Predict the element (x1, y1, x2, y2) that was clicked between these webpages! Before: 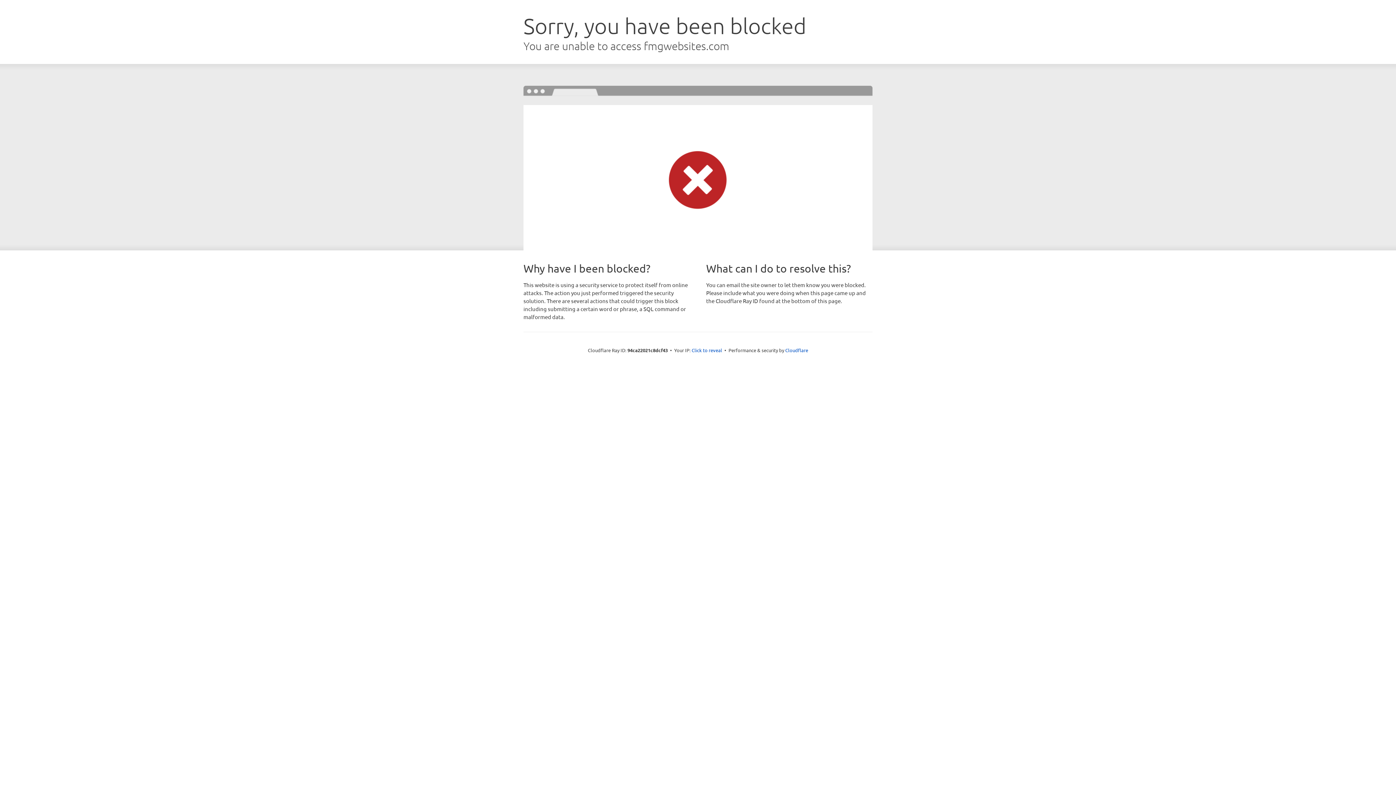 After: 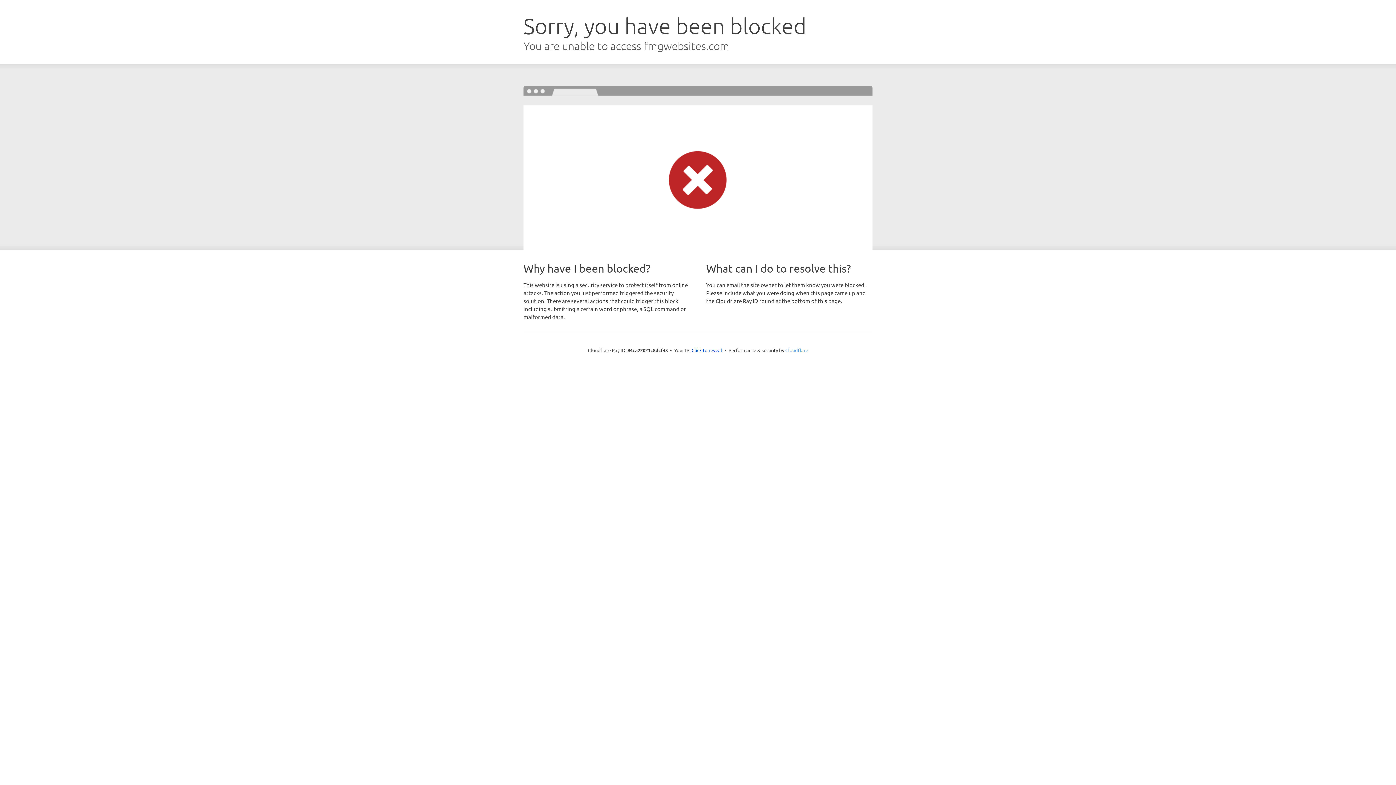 Action: label: Cloudflare bbox: (785, 347, 808, 353)